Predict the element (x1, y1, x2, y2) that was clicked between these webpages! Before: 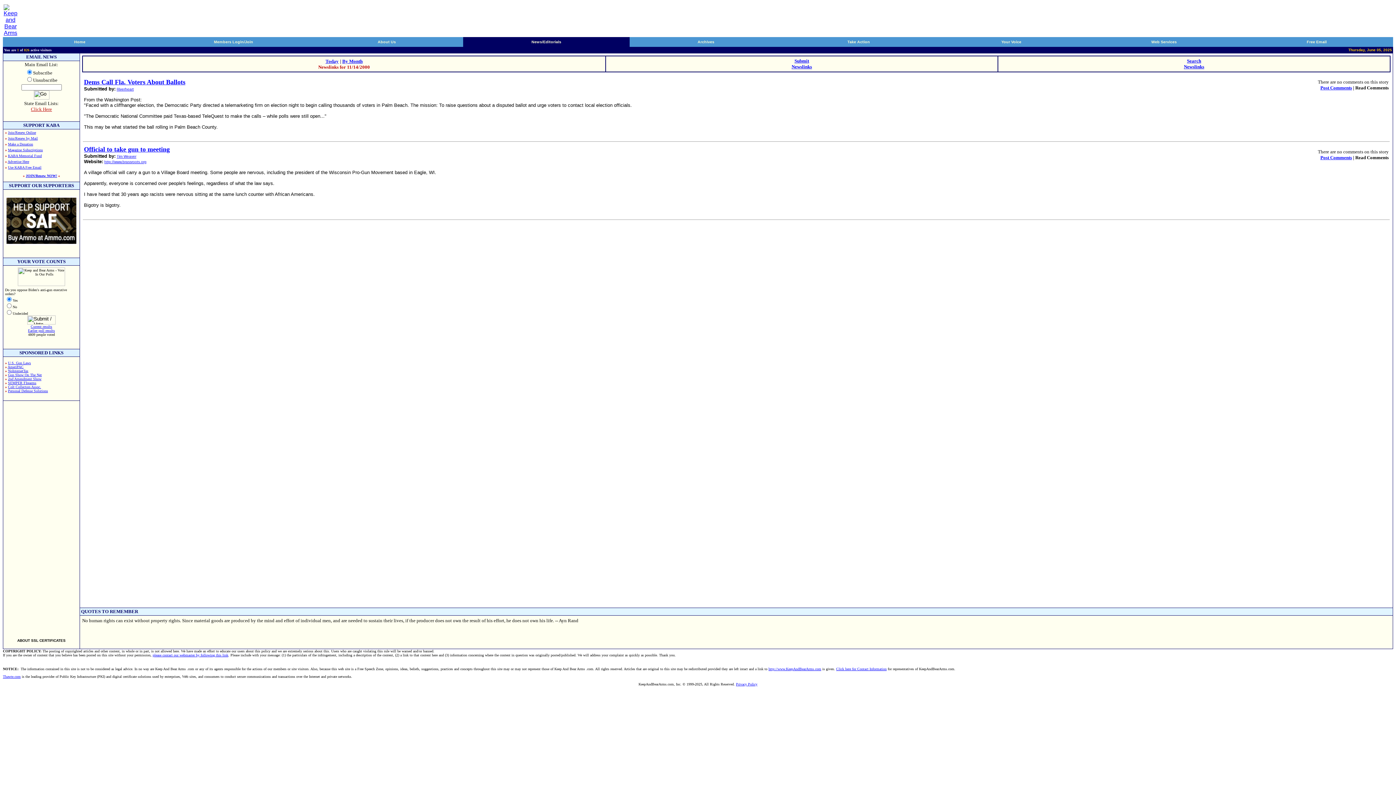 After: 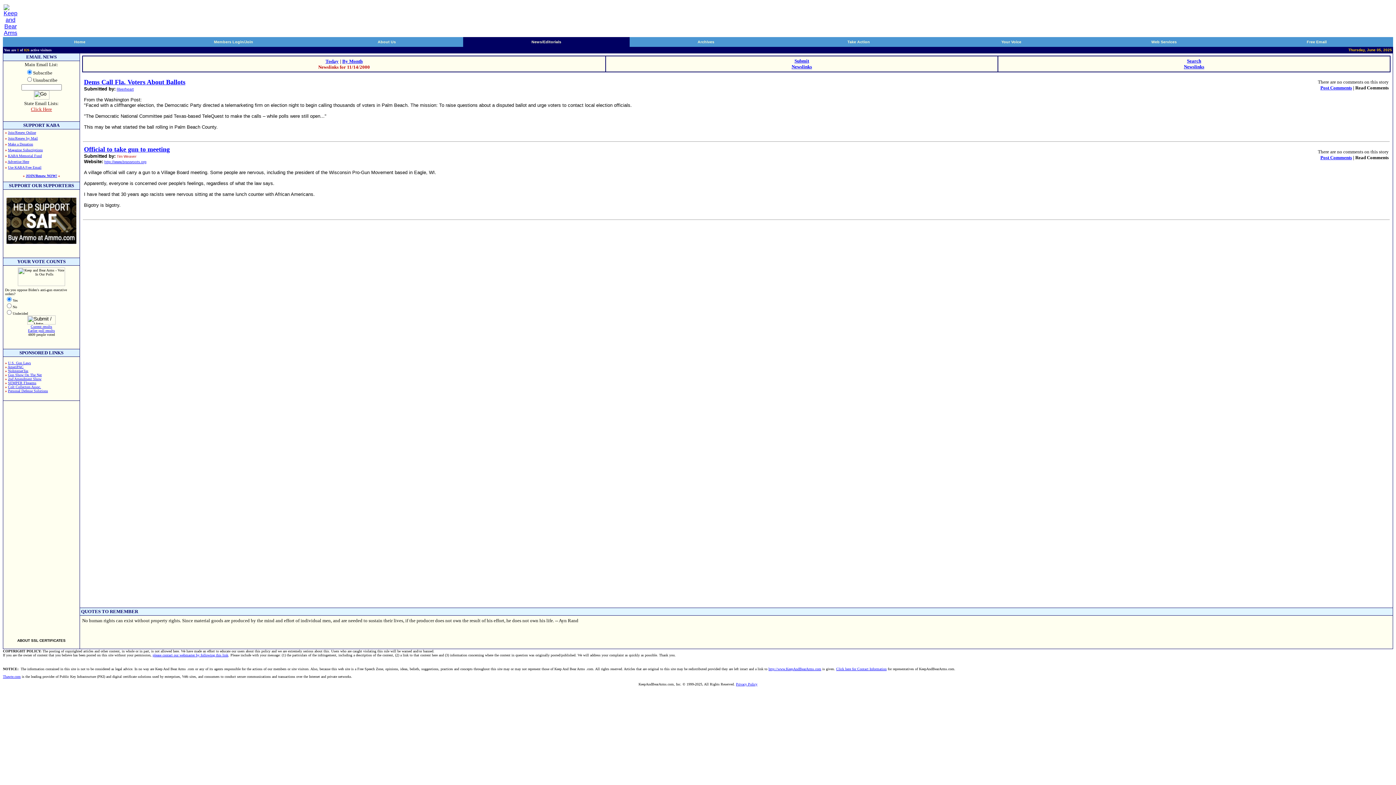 Action: bbox: (116, 154, 136, 158) label: Tim Weaver